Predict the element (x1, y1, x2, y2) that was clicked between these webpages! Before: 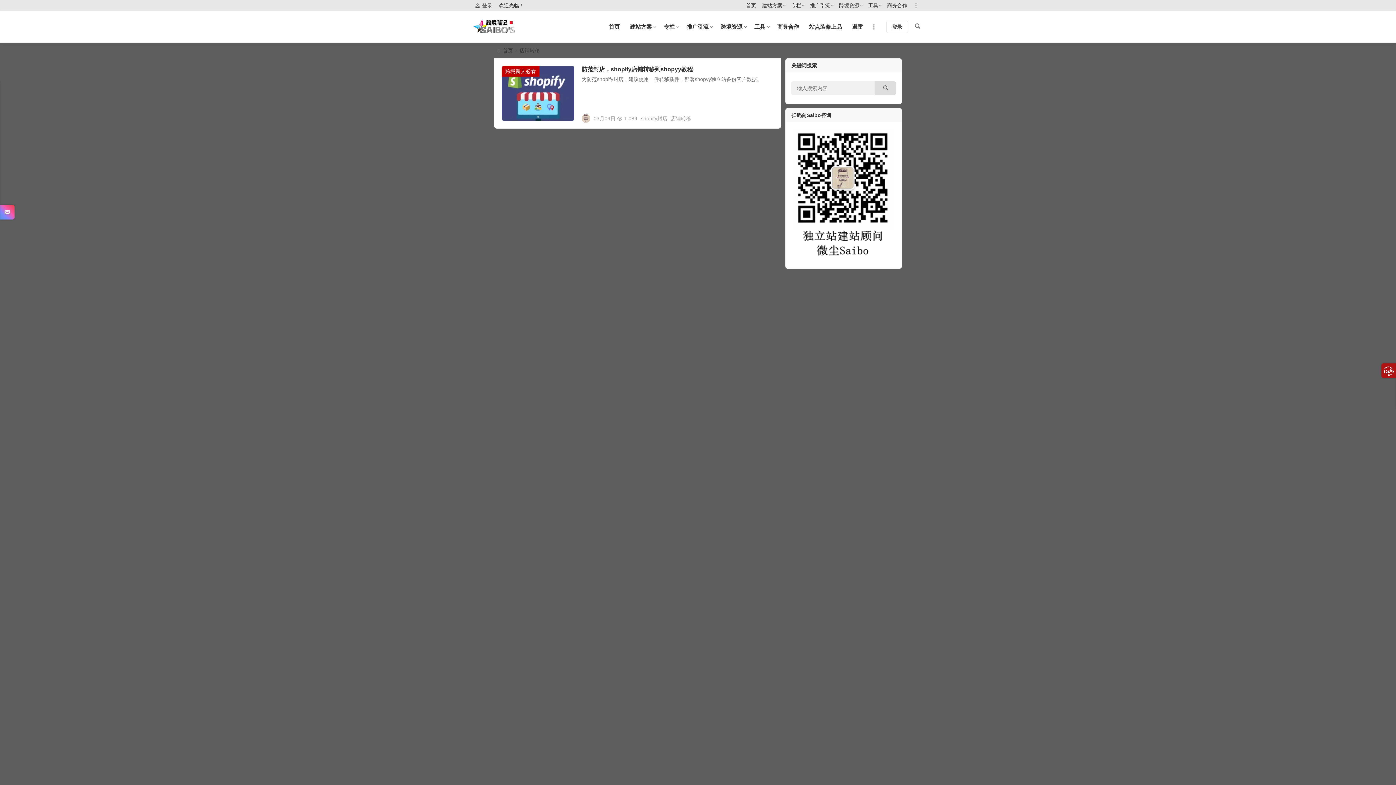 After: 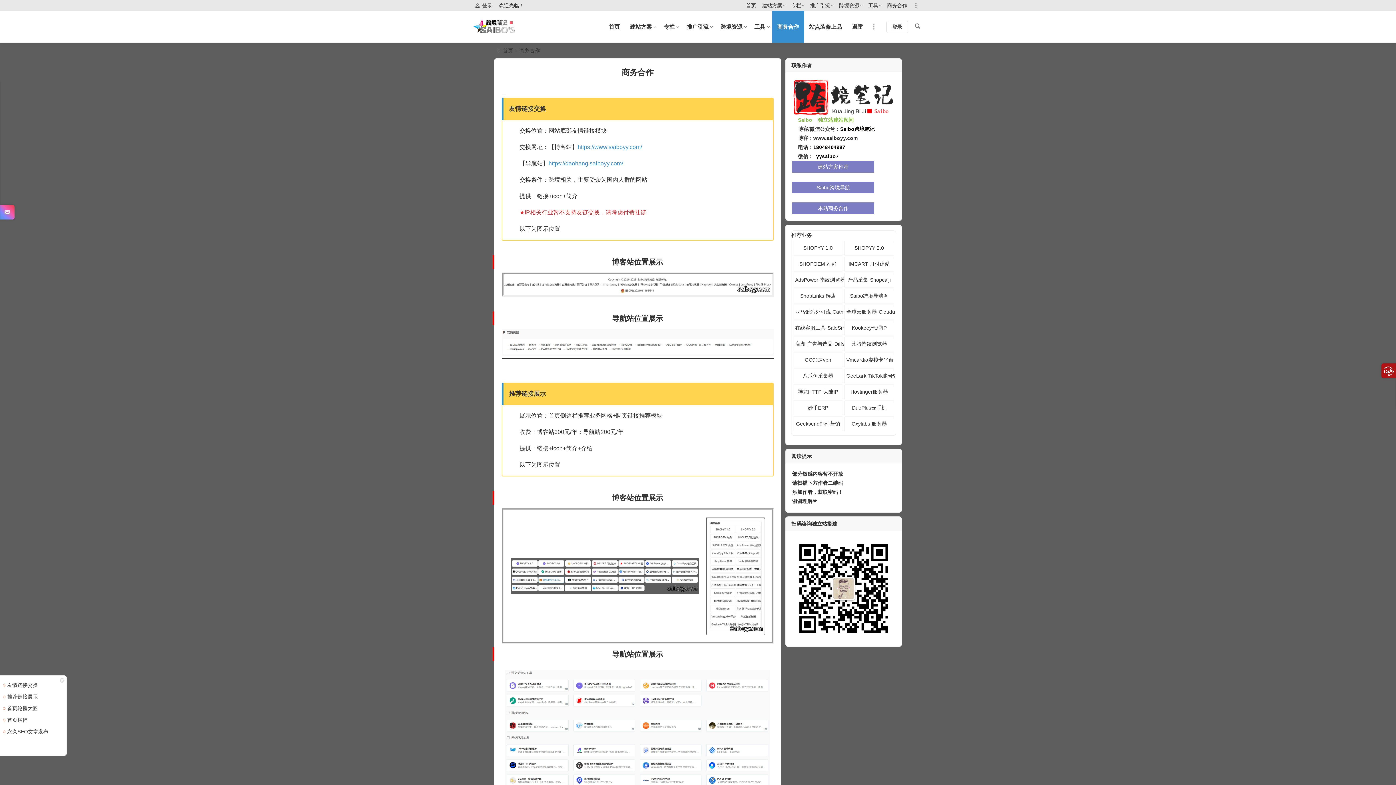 Action: label: 商务合作 bbox: (772, 10, 804, 42)